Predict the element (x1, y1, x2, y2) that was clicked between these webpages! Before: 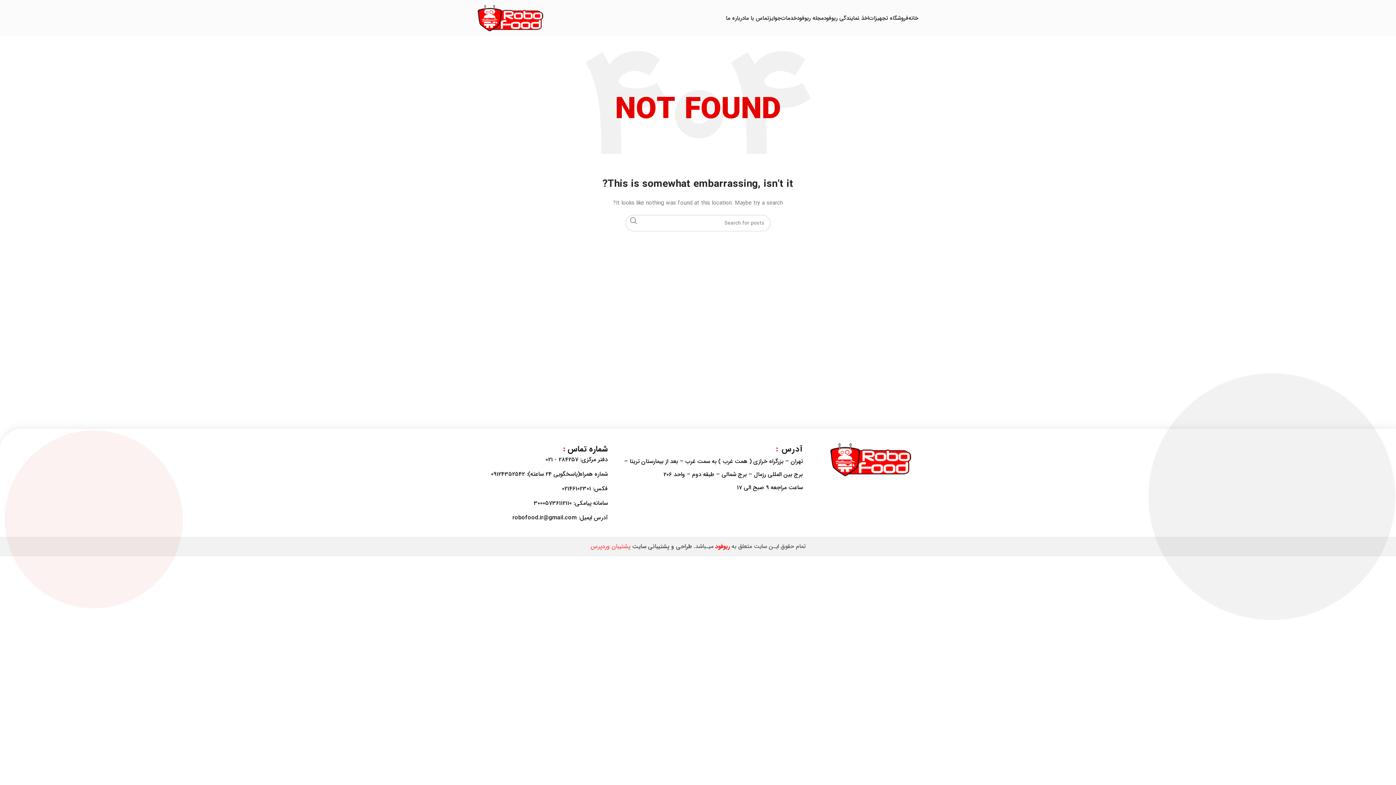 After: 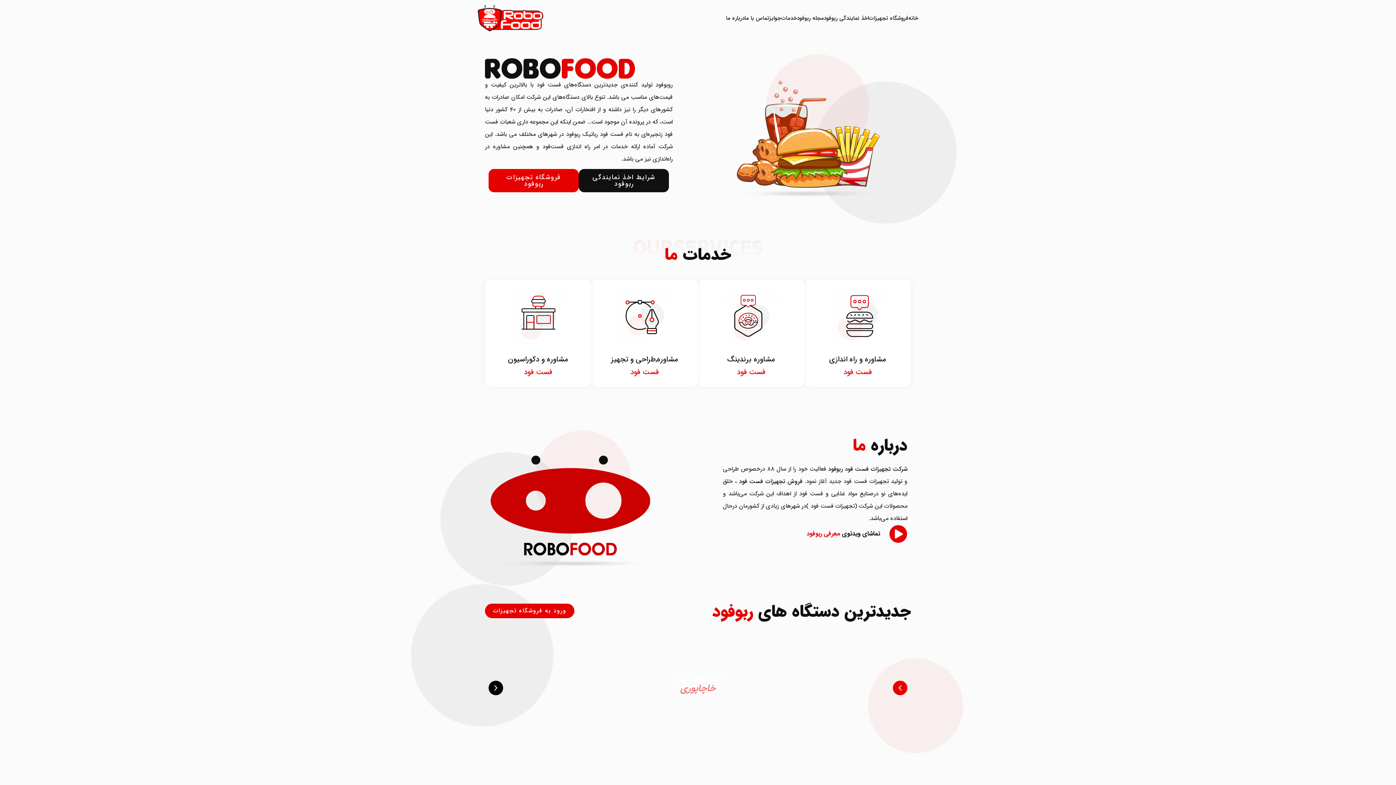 Action: bbox: (477, 13, 543, 21)